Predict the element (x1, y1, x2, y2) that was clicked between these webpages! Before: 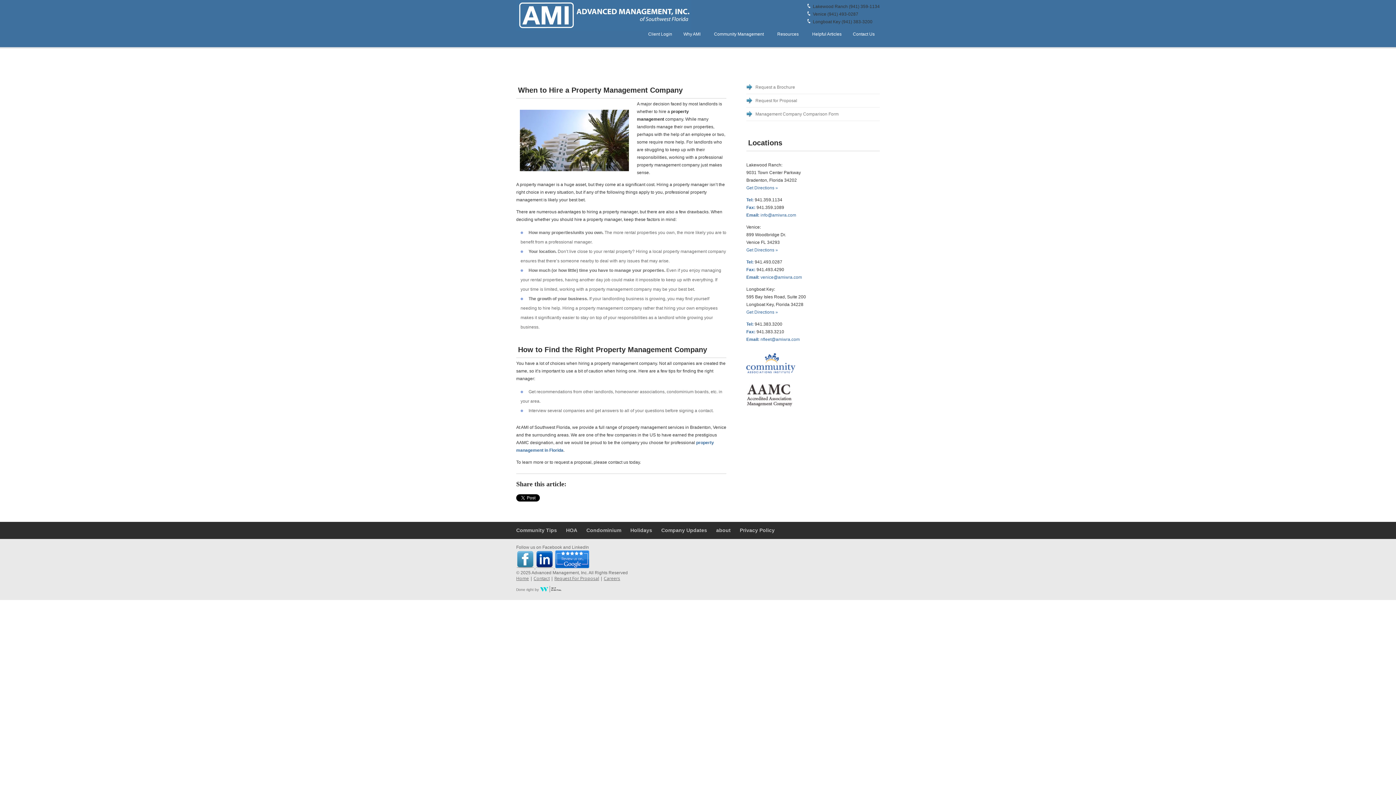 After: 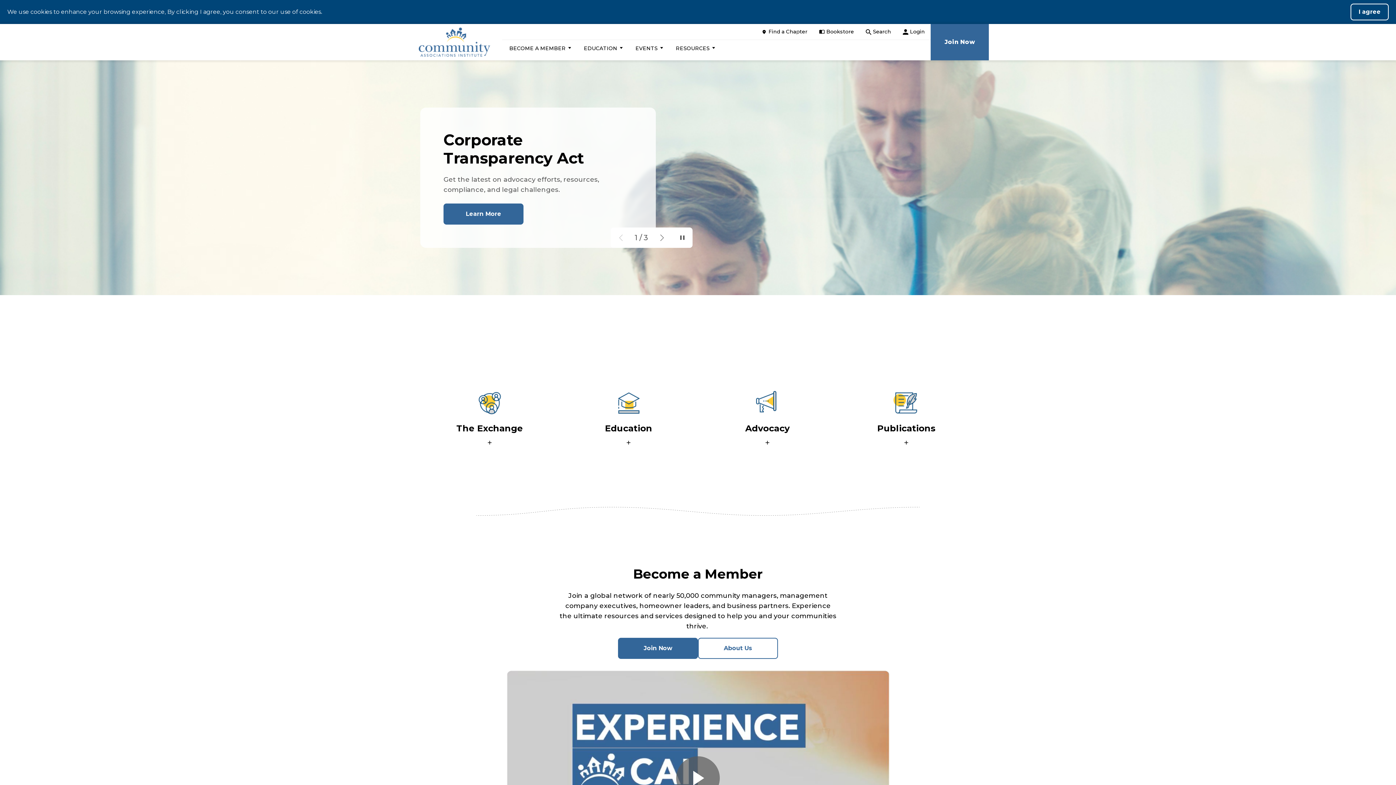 Action: bbox: (746, 404, 793, 410)